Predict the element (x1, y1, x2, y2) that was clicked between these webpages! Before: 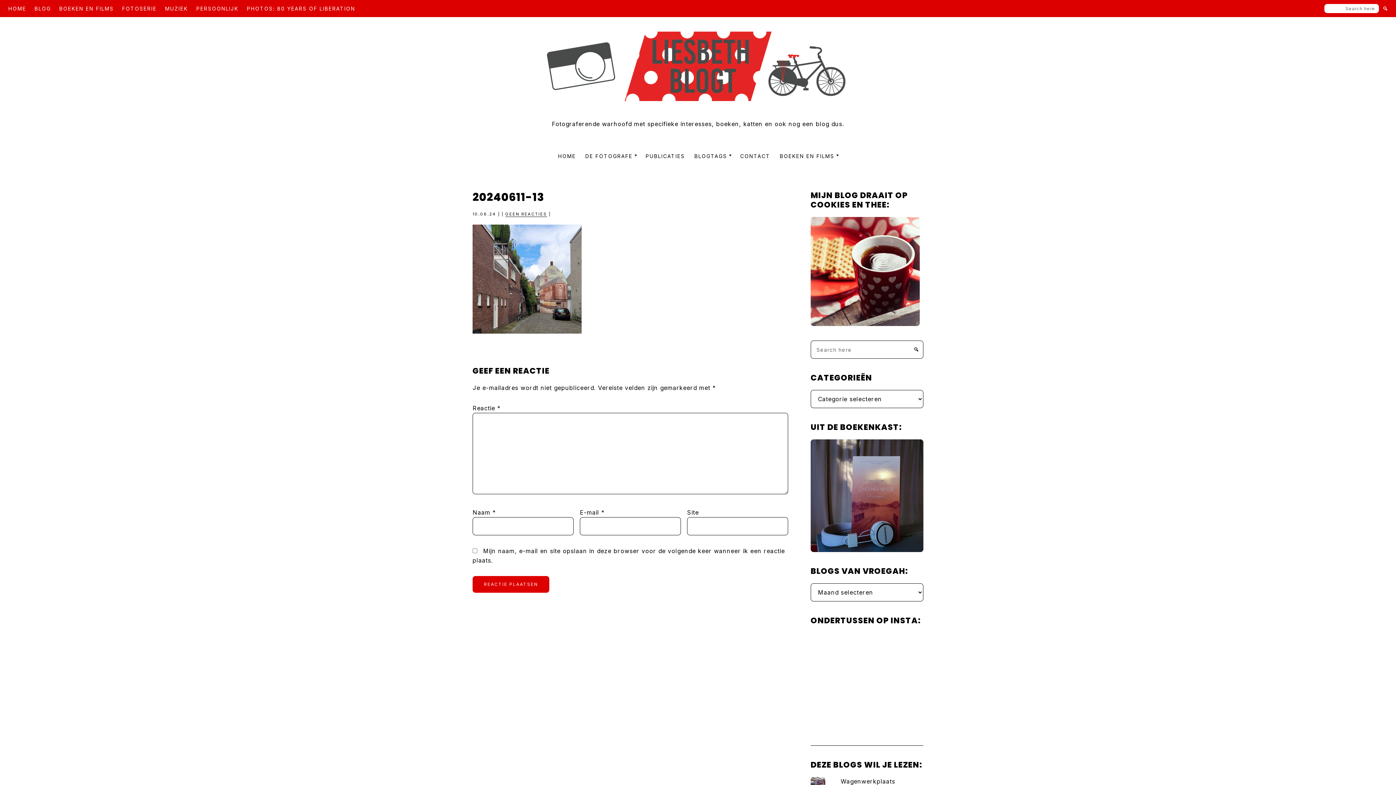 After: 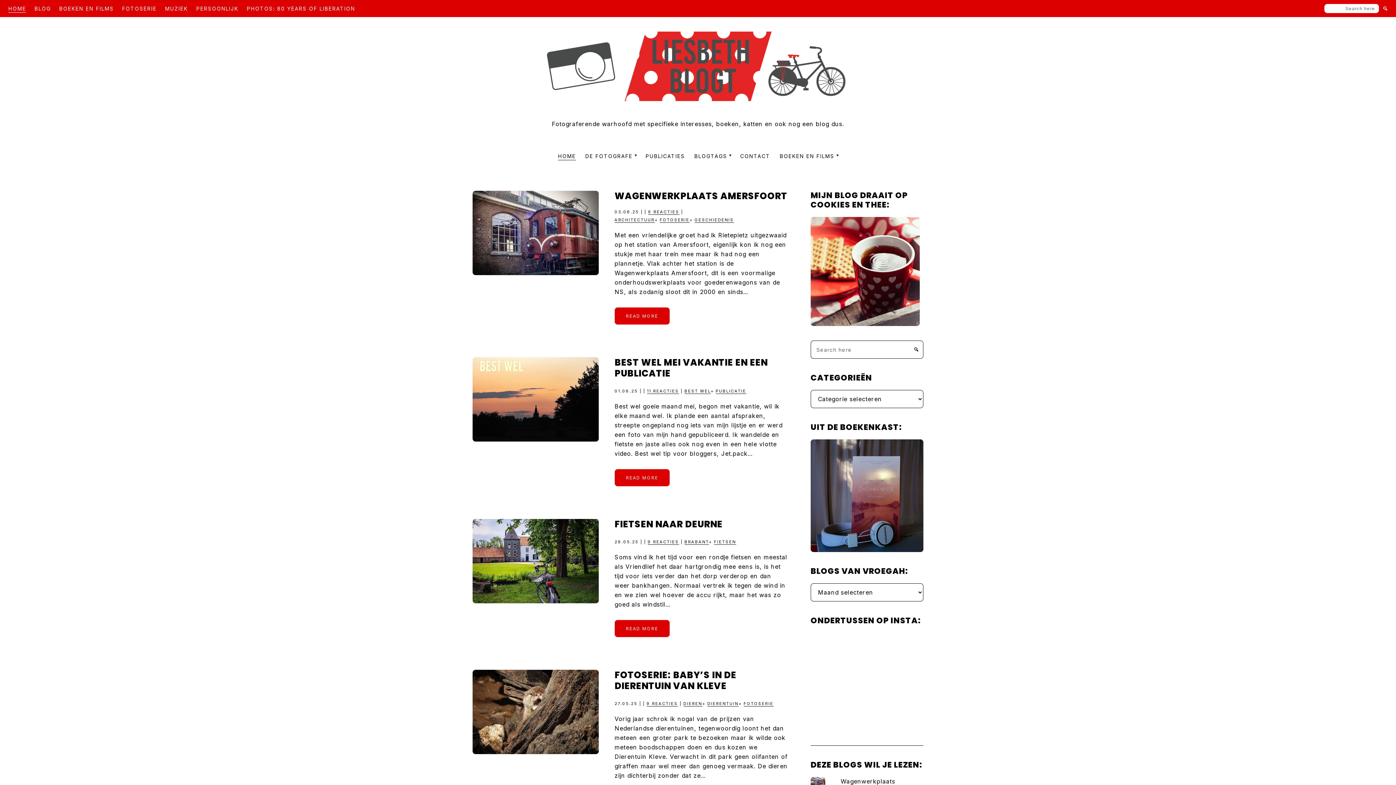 Action: bbox: (534, 18, 861, 25)